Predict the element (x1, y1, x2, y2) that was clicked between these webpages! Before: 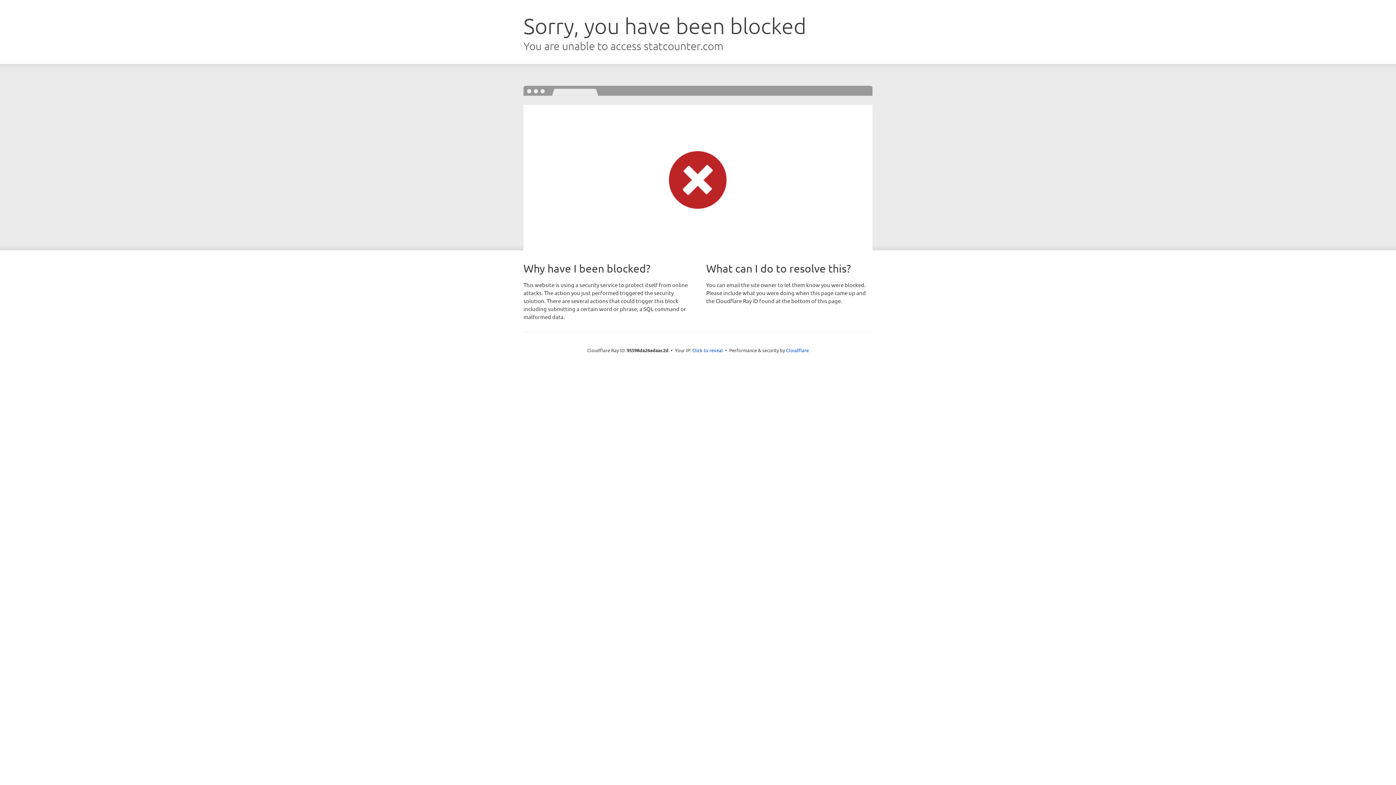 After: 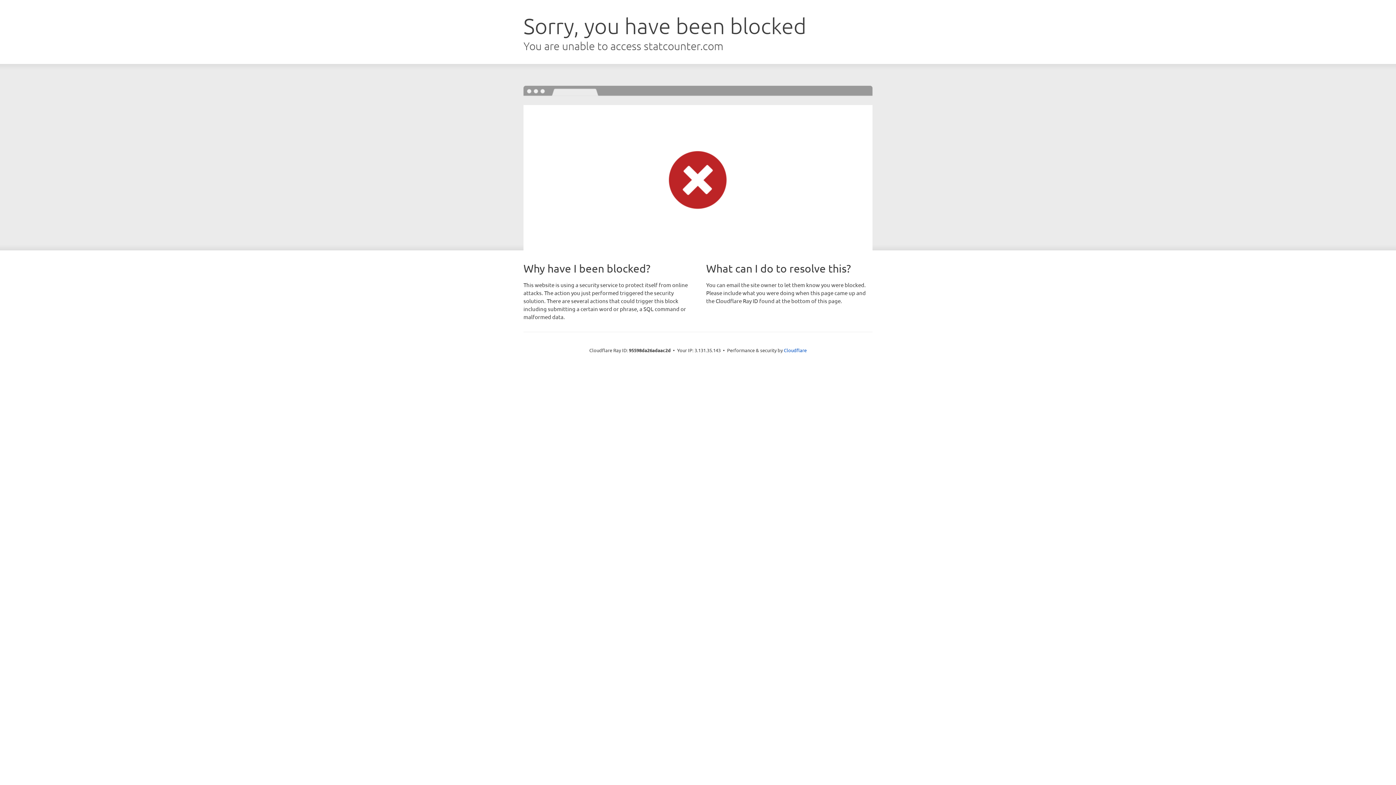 Action: bbox: (692, 346, 723, 353) label: Click to reveal